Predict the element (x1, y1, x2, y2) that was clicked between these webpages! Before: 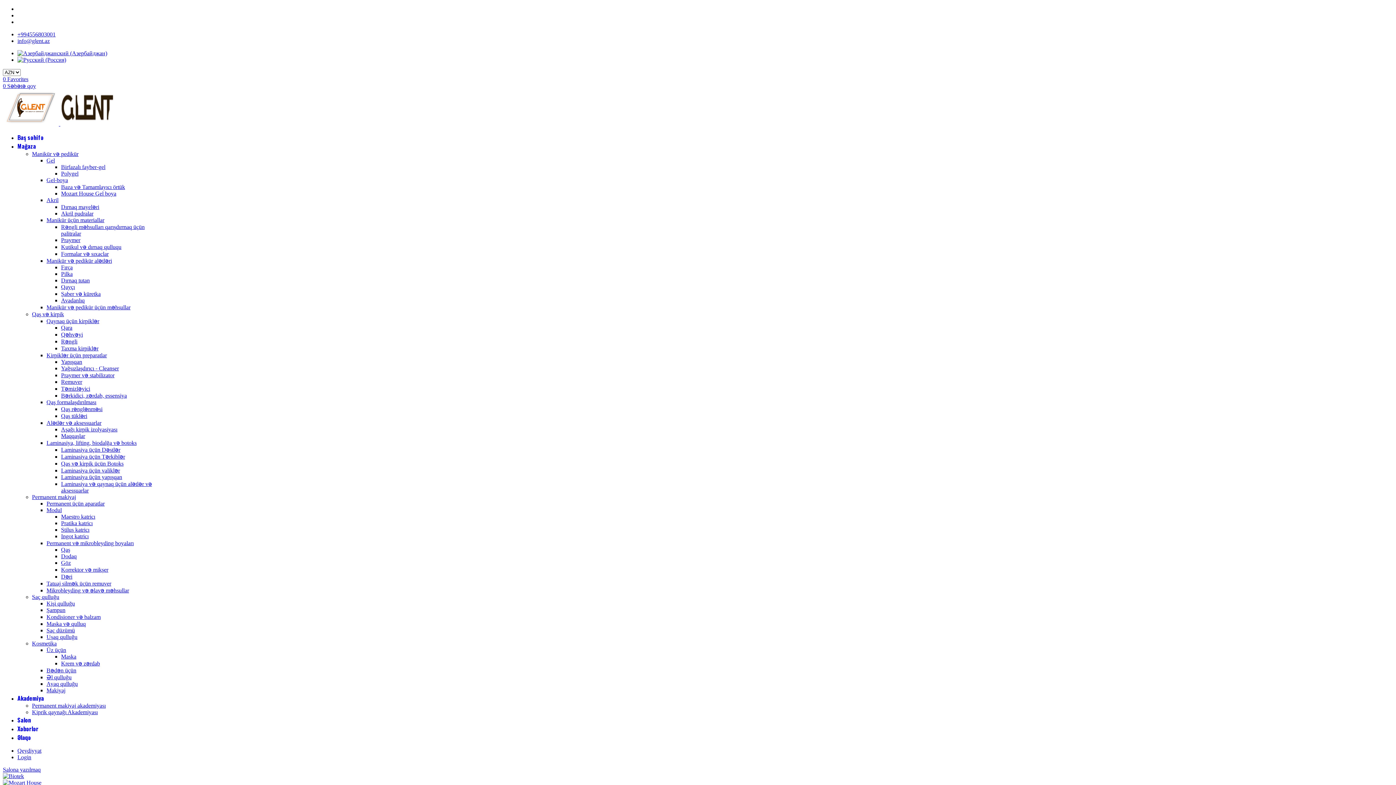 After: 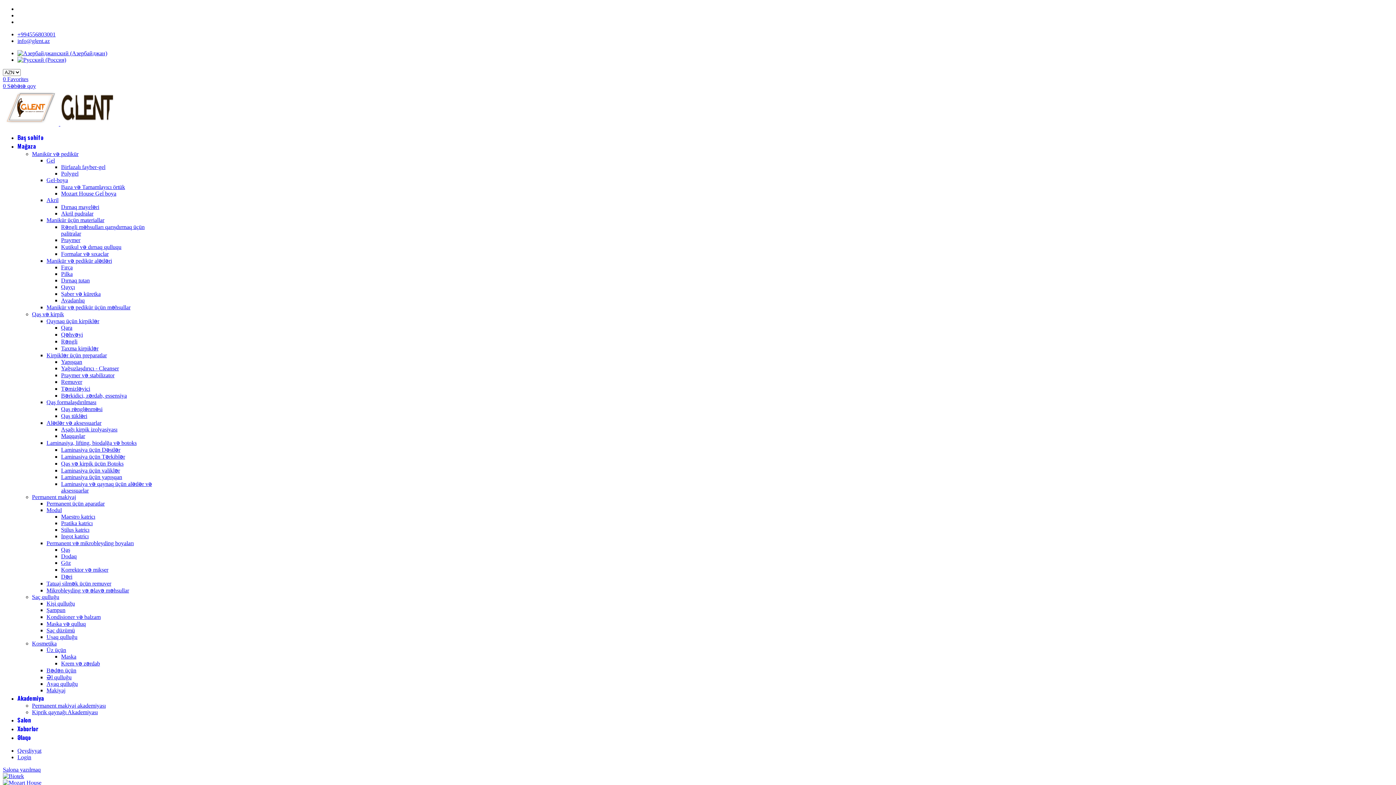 Action: bbox: (46, 177, 68, 183) label: Gel-boya